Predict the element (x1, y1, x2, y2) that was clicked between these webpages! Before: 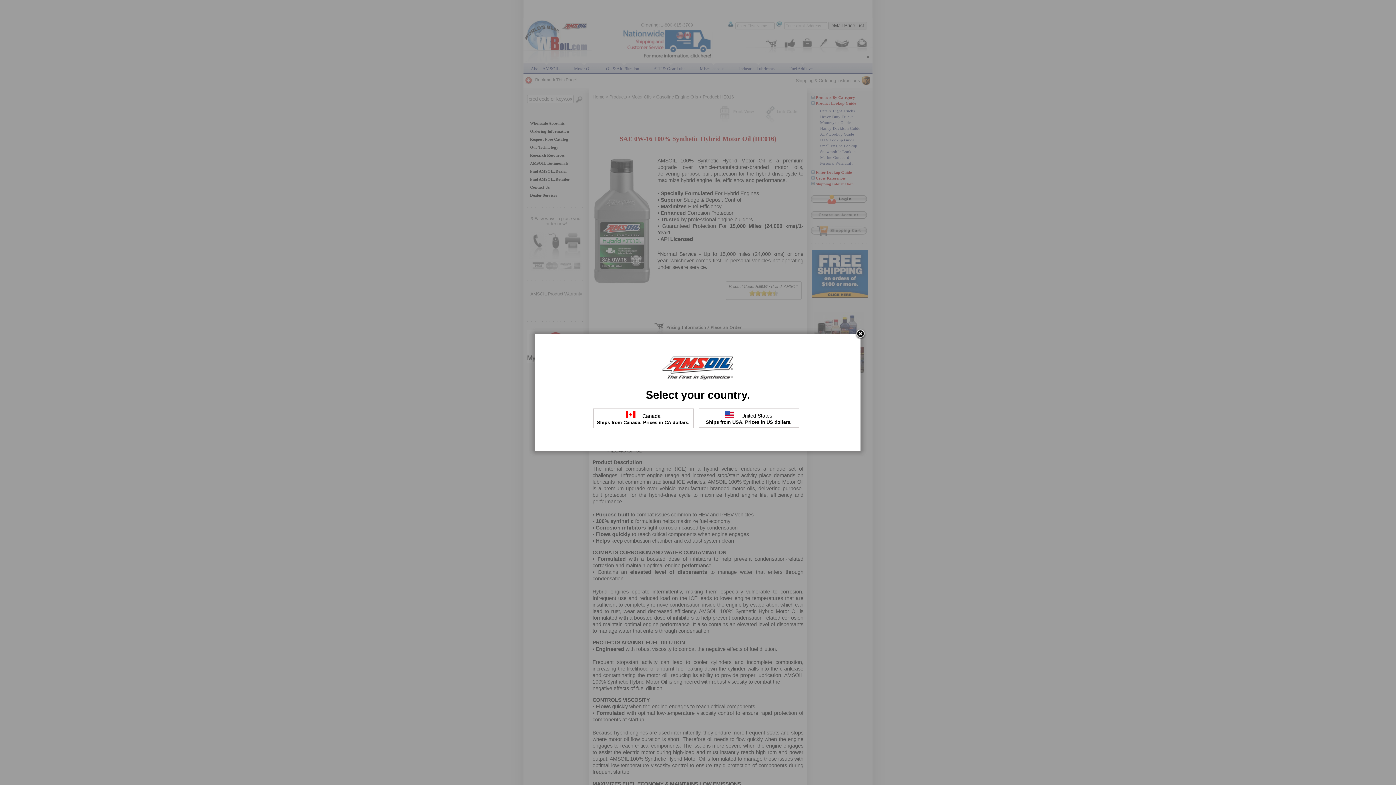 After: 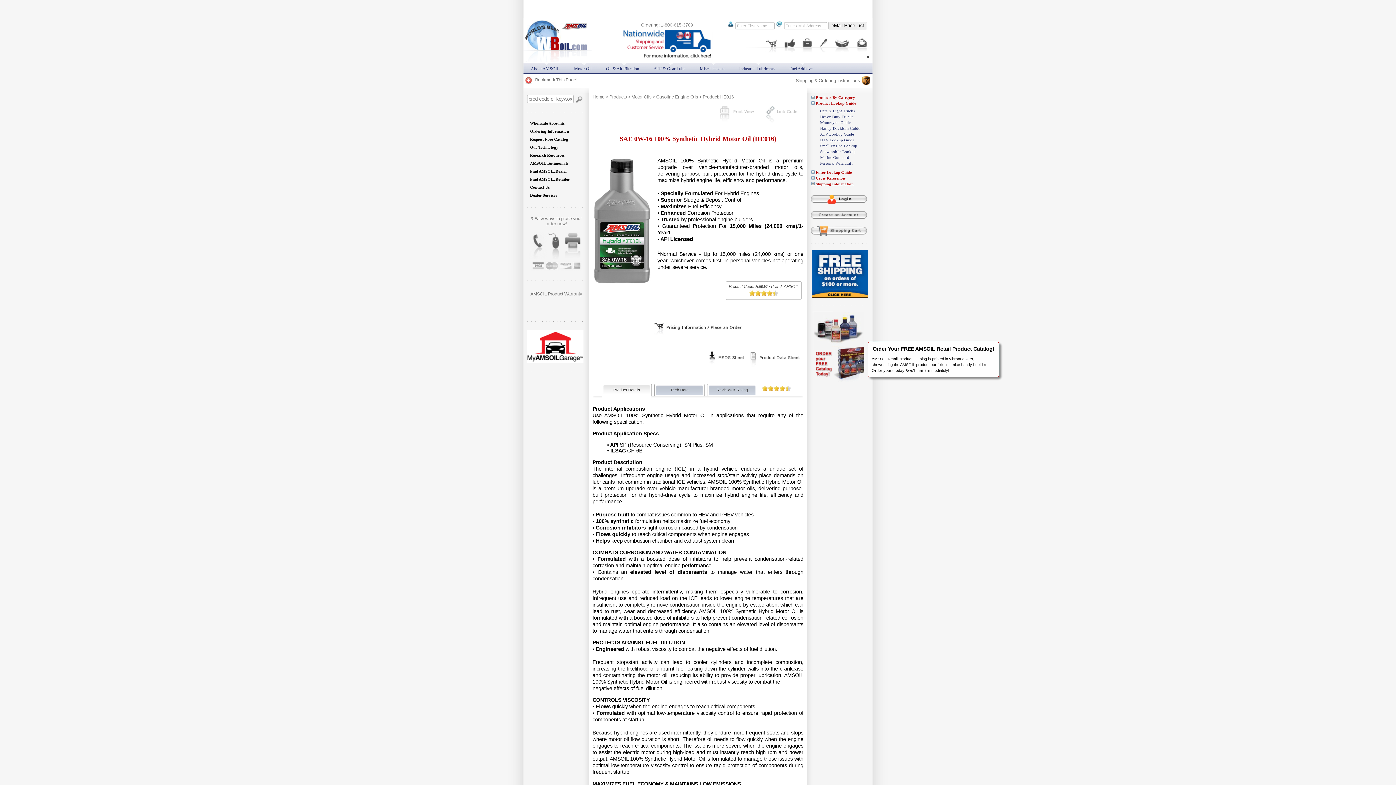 Action: bbox: (855, 329, 866, 340)